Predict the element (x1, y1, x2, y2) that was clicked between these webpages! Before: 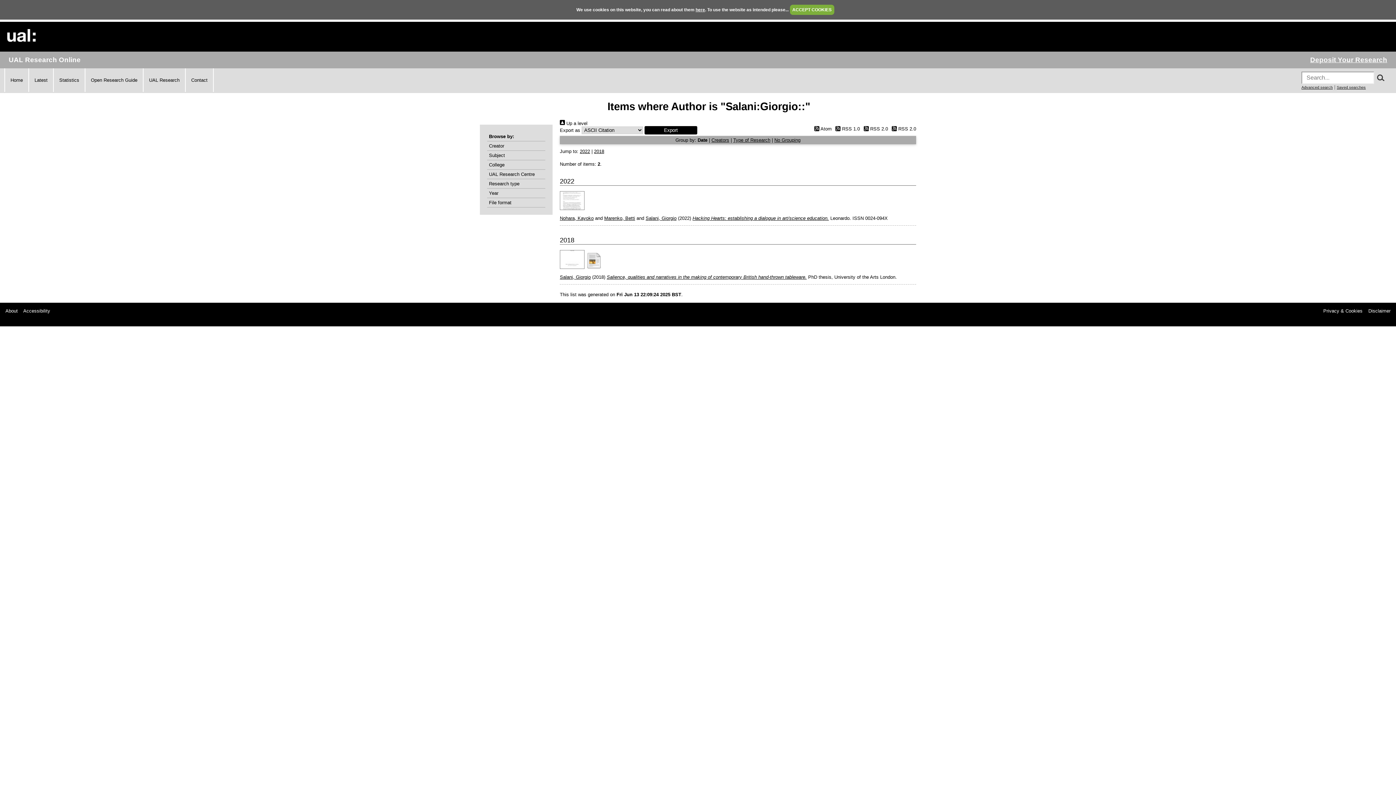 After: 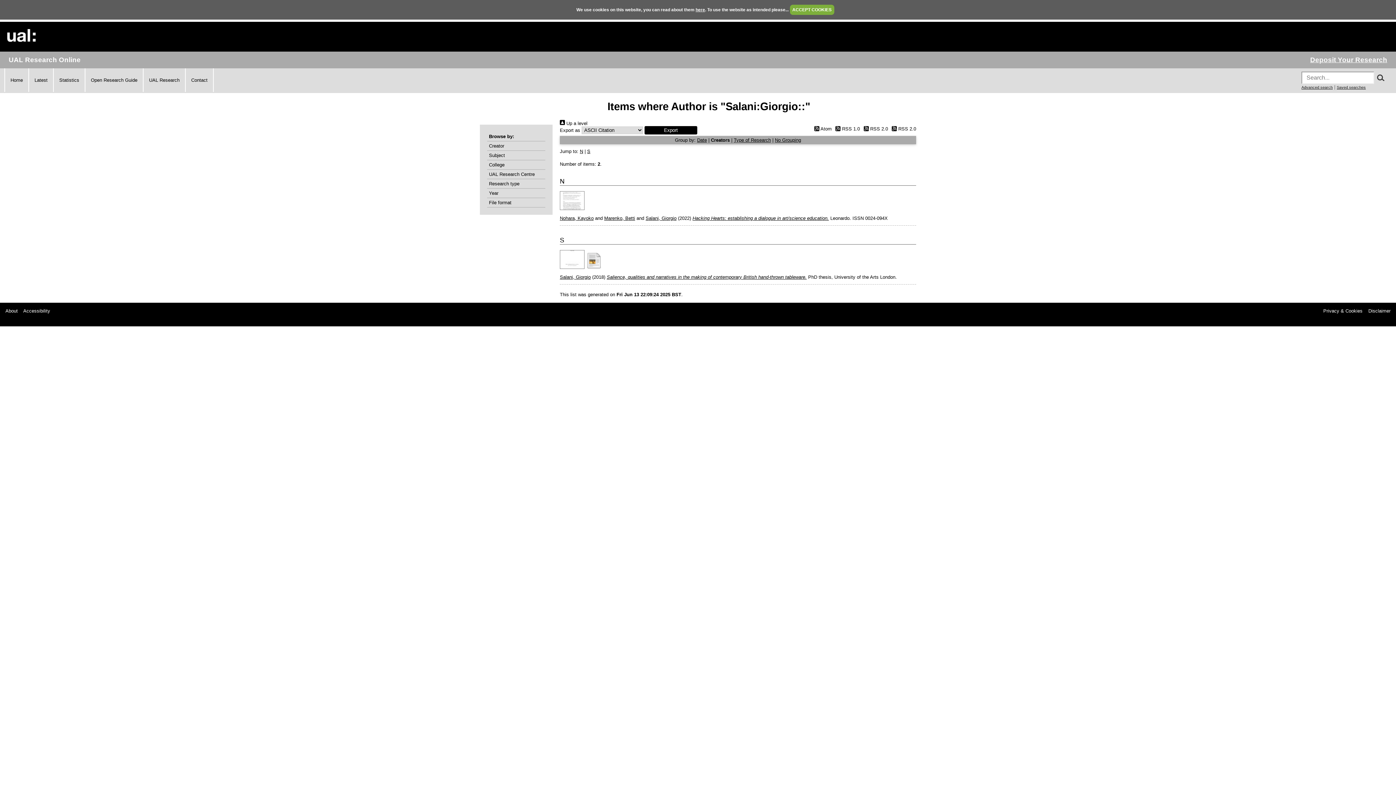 Action: label: Creators bbox: (711, 137, 729, 142)